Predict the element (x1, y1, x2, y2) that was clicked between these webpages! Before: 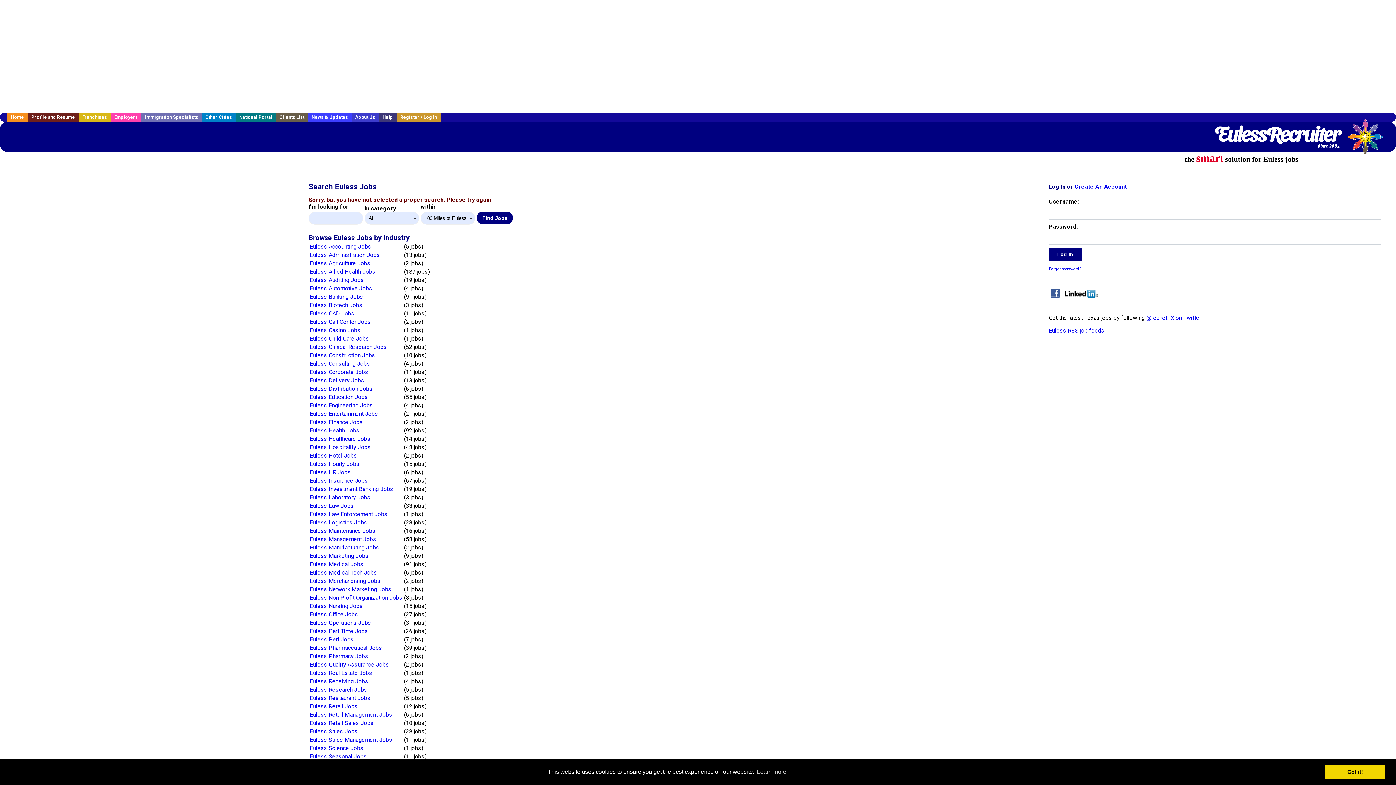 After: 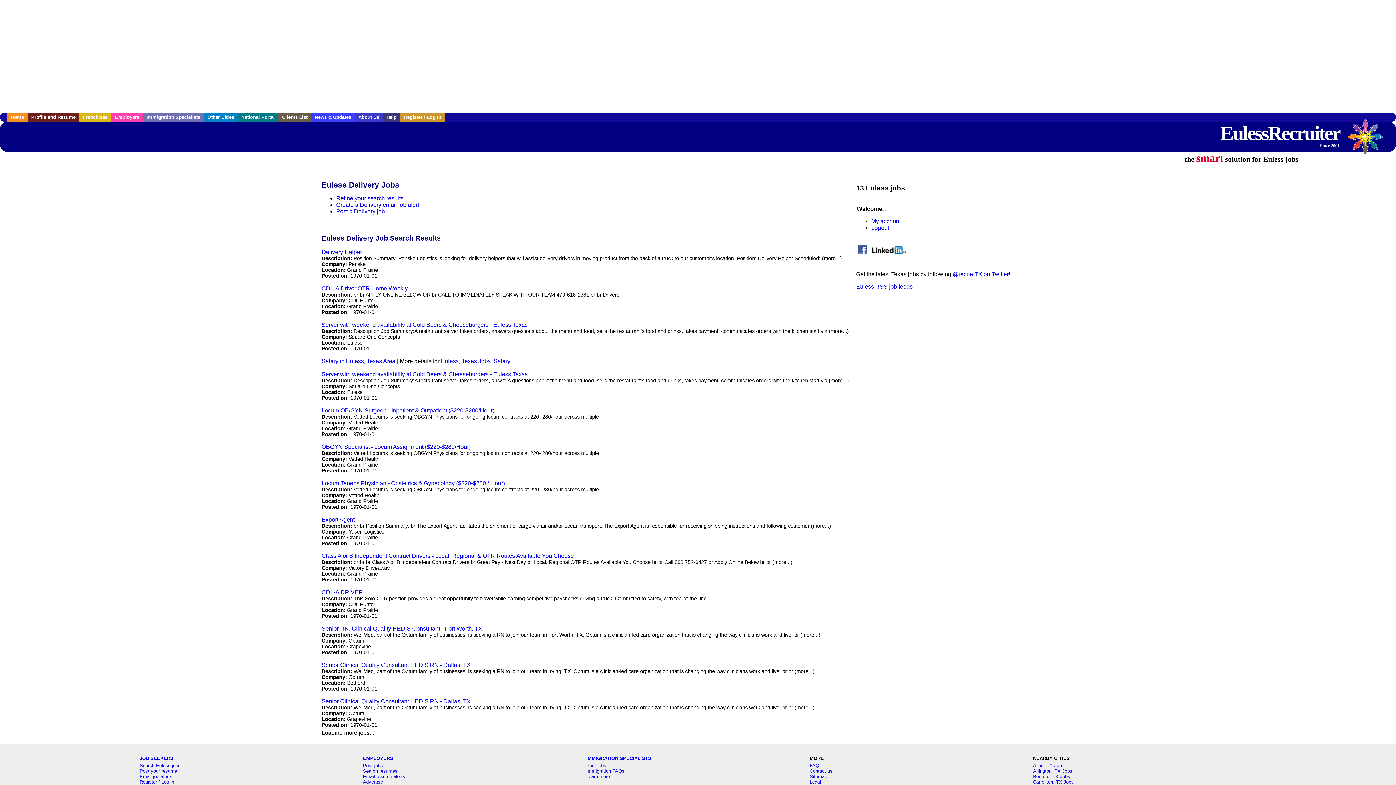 Action: bbox: (309, 377, 364, 383) label: Euless Delivery Jobs